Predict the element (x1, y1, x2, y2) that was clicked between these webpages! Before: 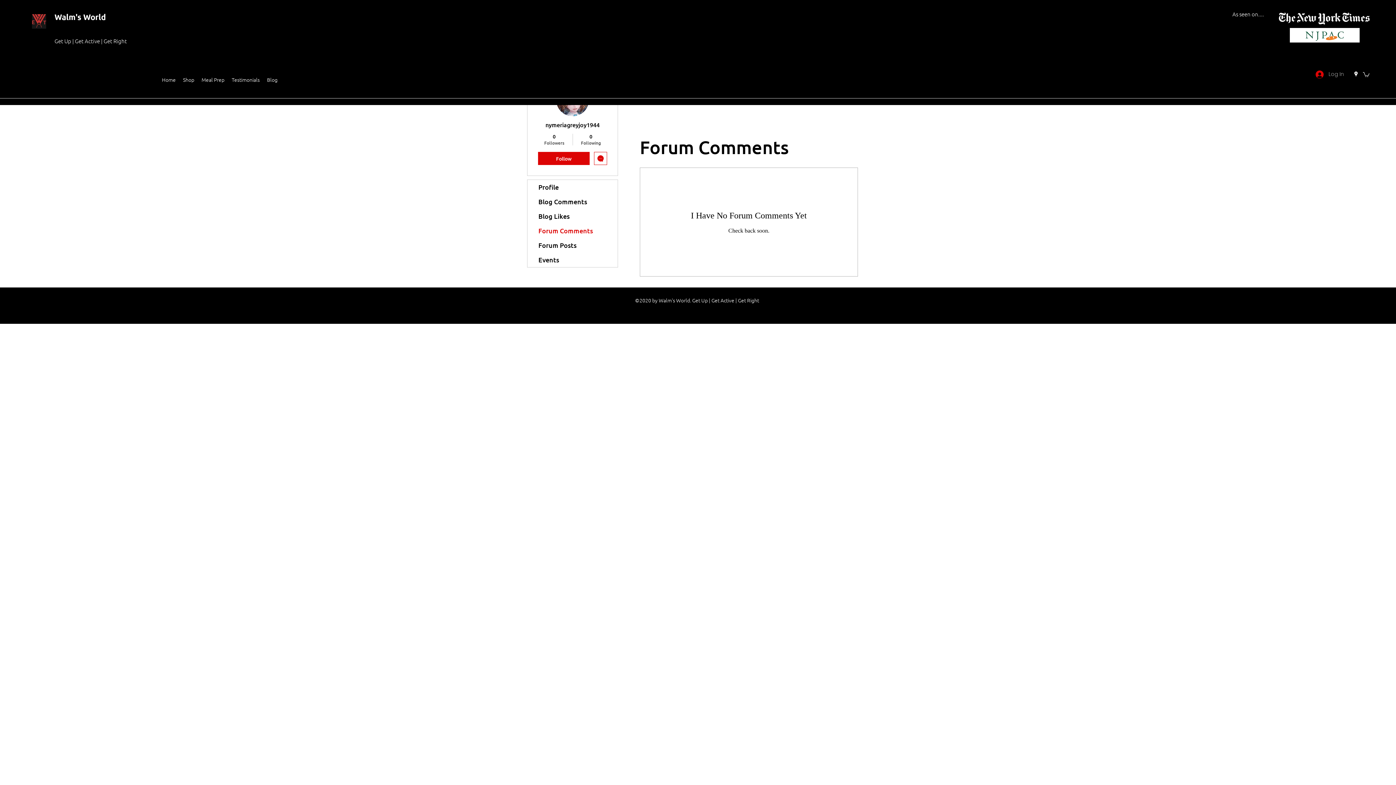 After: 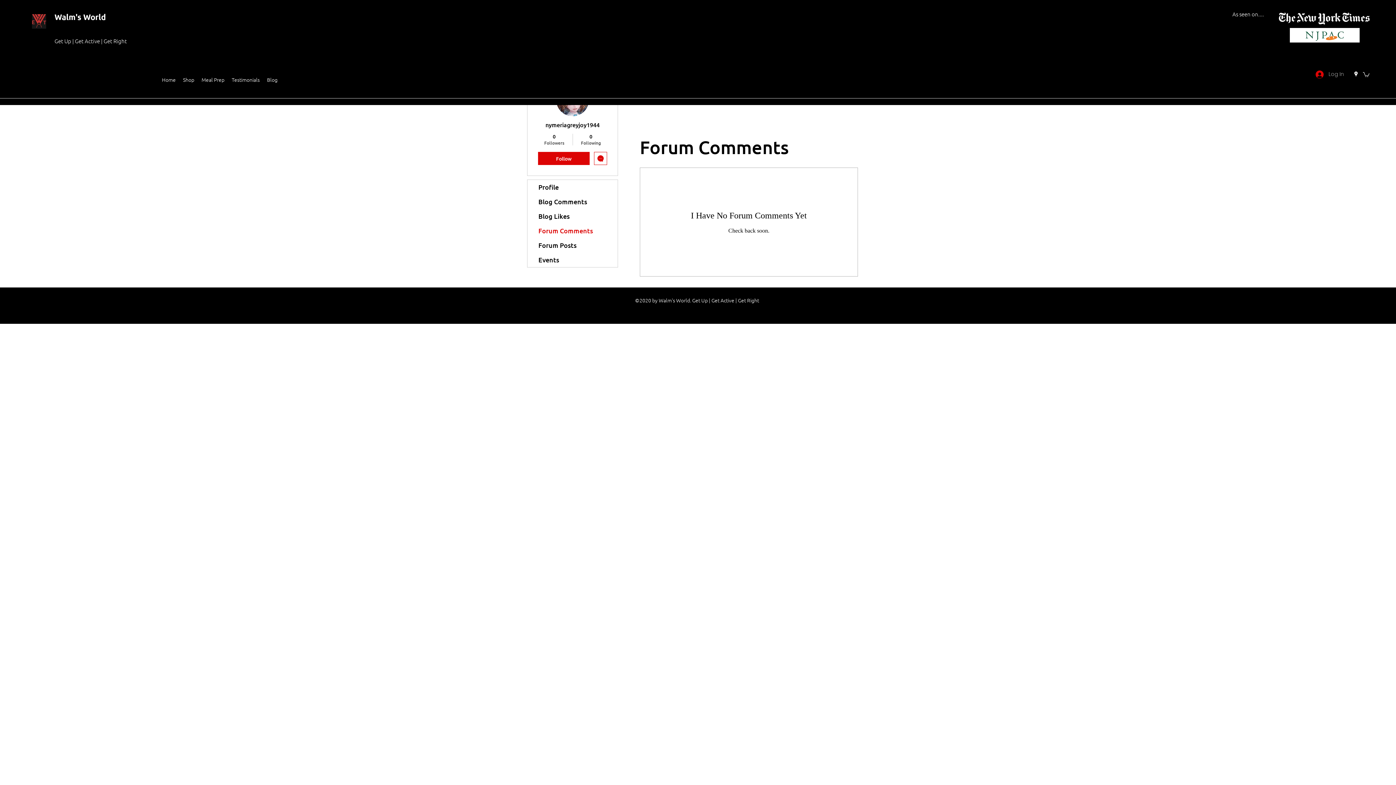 Action: bbox: (1352, 70, 1360, 77) label: Google Places